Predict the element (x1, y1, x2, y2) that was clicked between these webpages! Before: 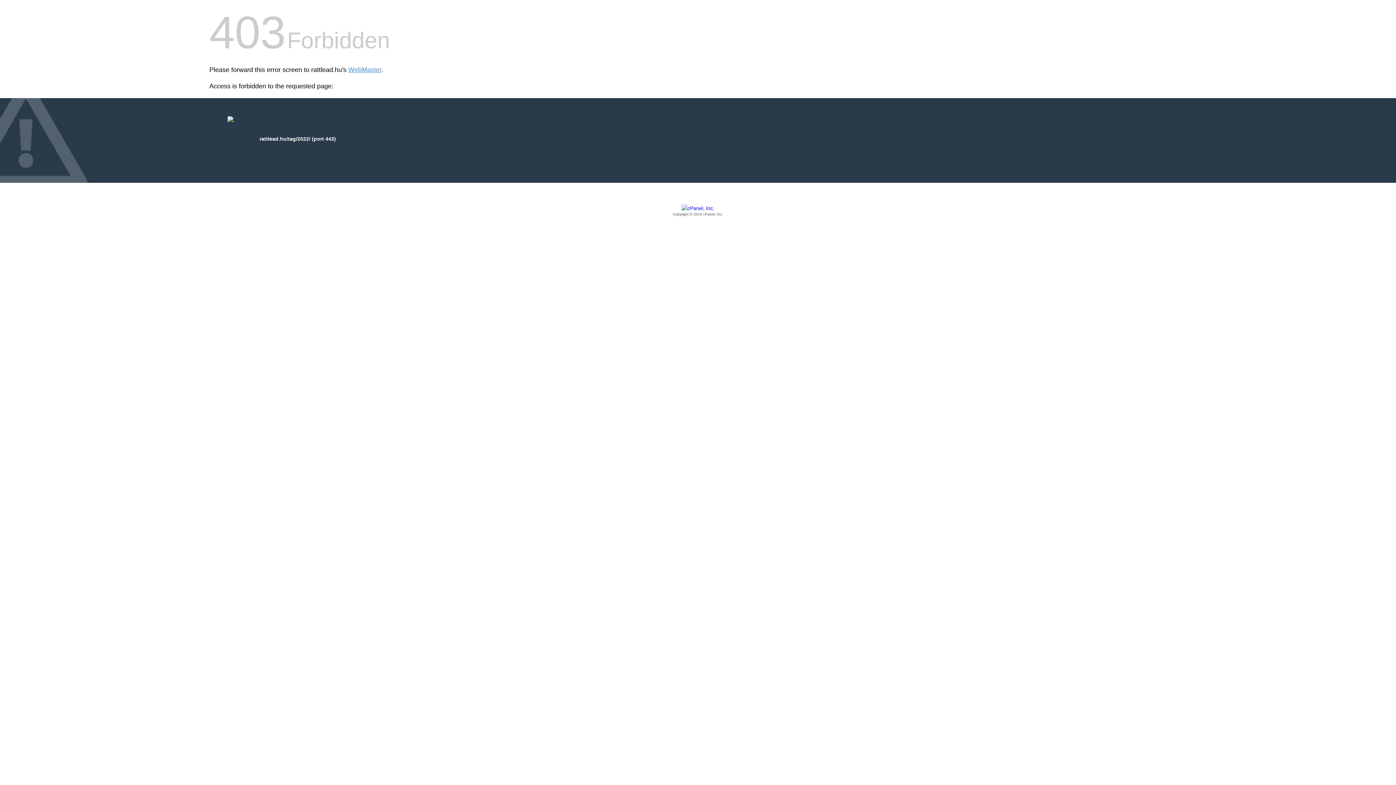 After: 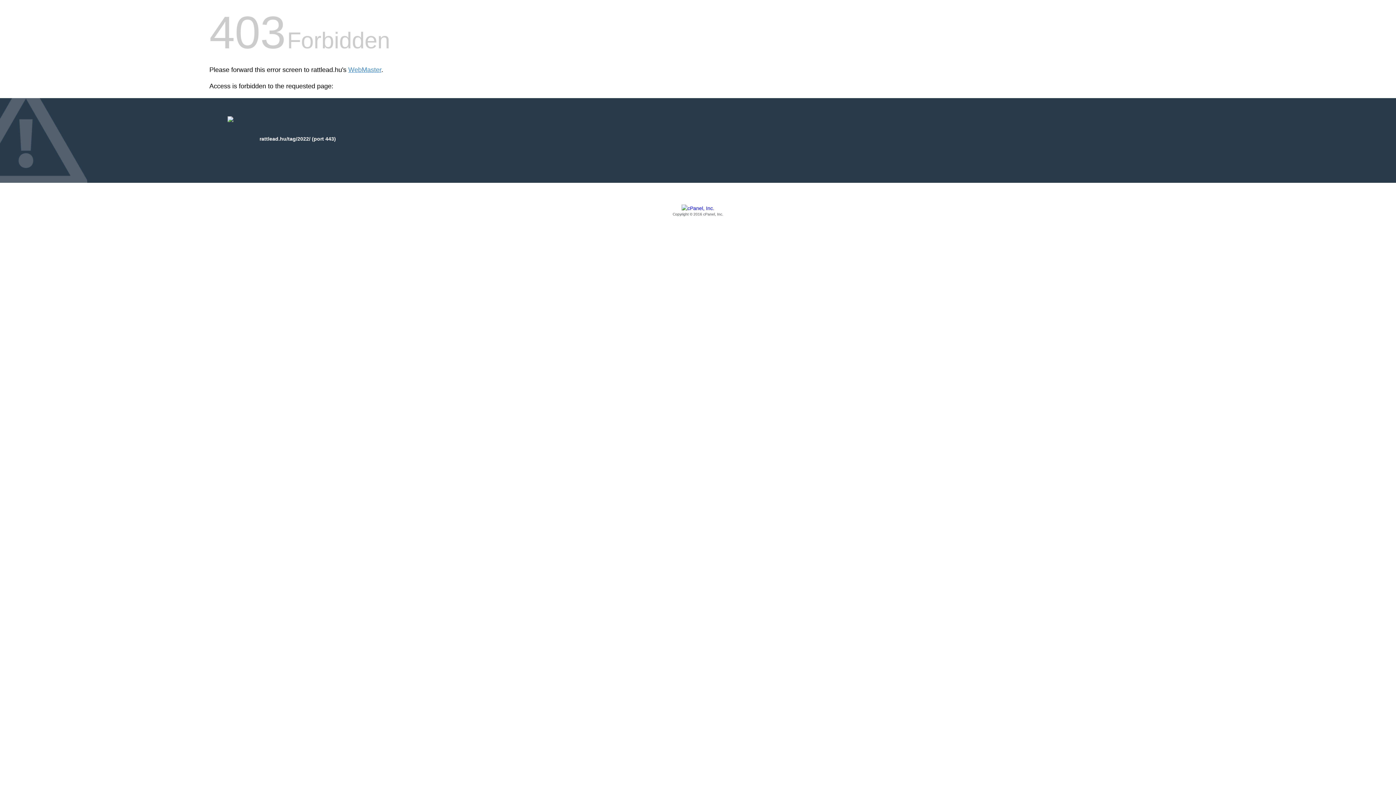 Action: bbox: (209, 205, 1186, 217) label: Copyright © 2016 cPanel, Inc.